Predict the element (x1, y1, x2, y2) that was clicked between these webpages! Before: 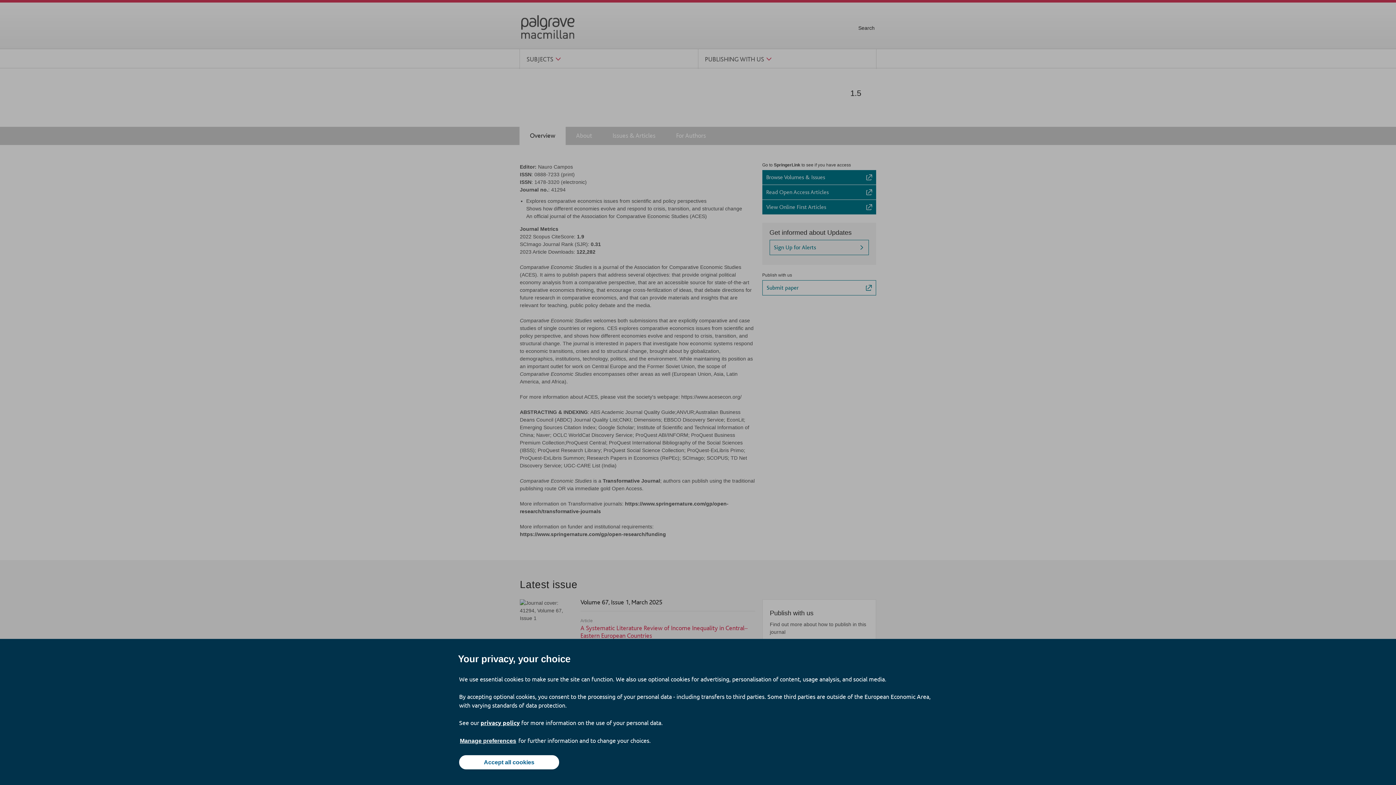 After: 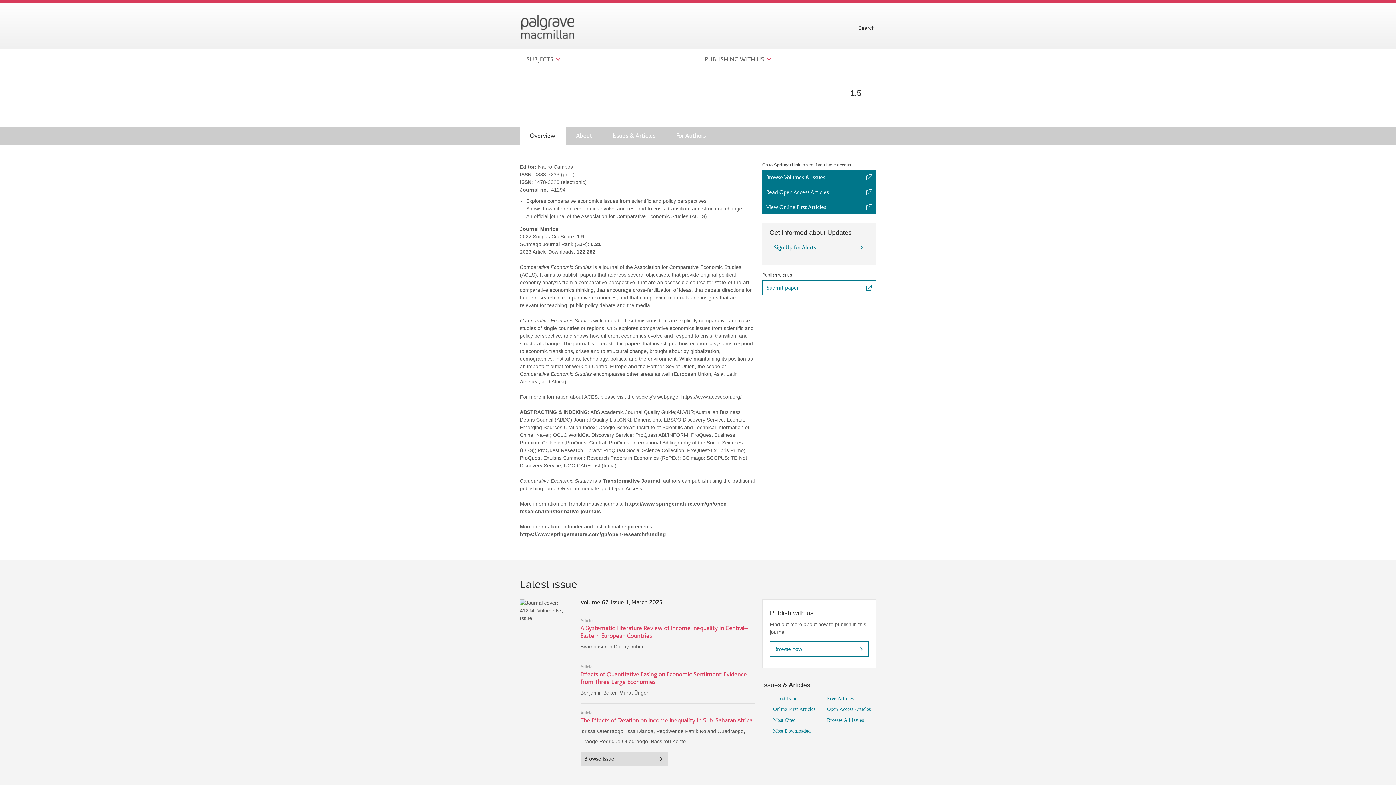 Action: bbox: (459, 755, 559, 769) label: Accept all cookies